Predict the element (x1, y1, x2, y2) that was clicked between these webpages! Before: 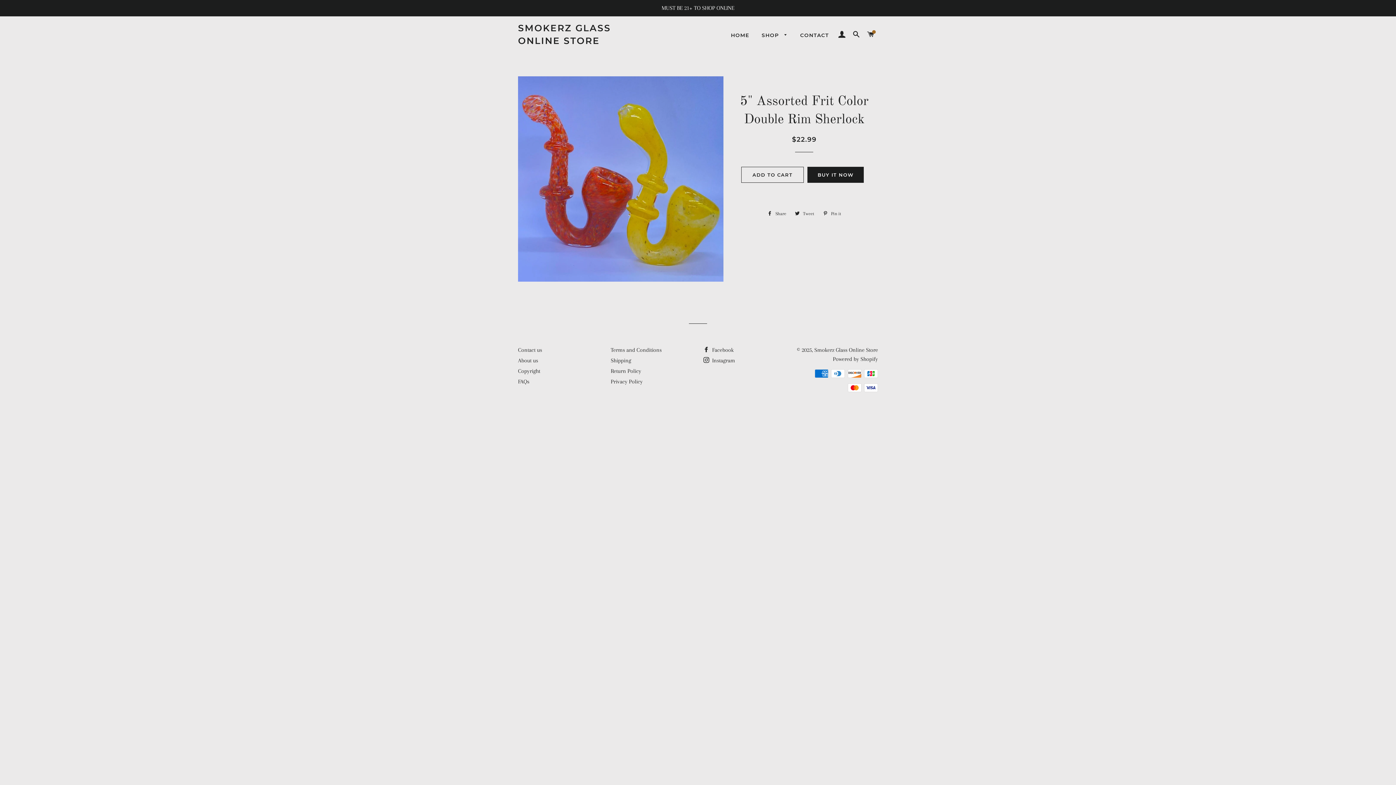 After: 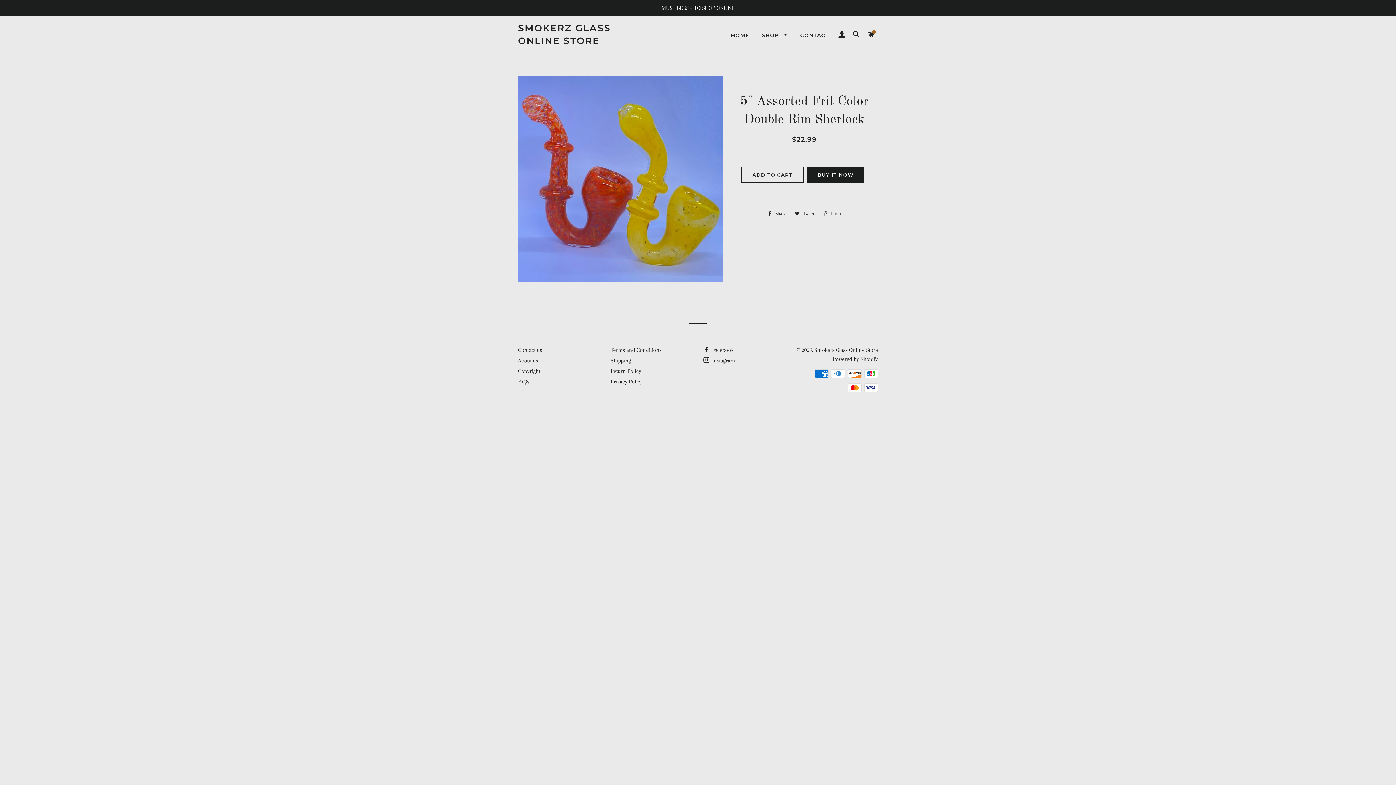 Action: label:  Pin it
Pin on Pinterest bbox: (819, 208, 845, 219)